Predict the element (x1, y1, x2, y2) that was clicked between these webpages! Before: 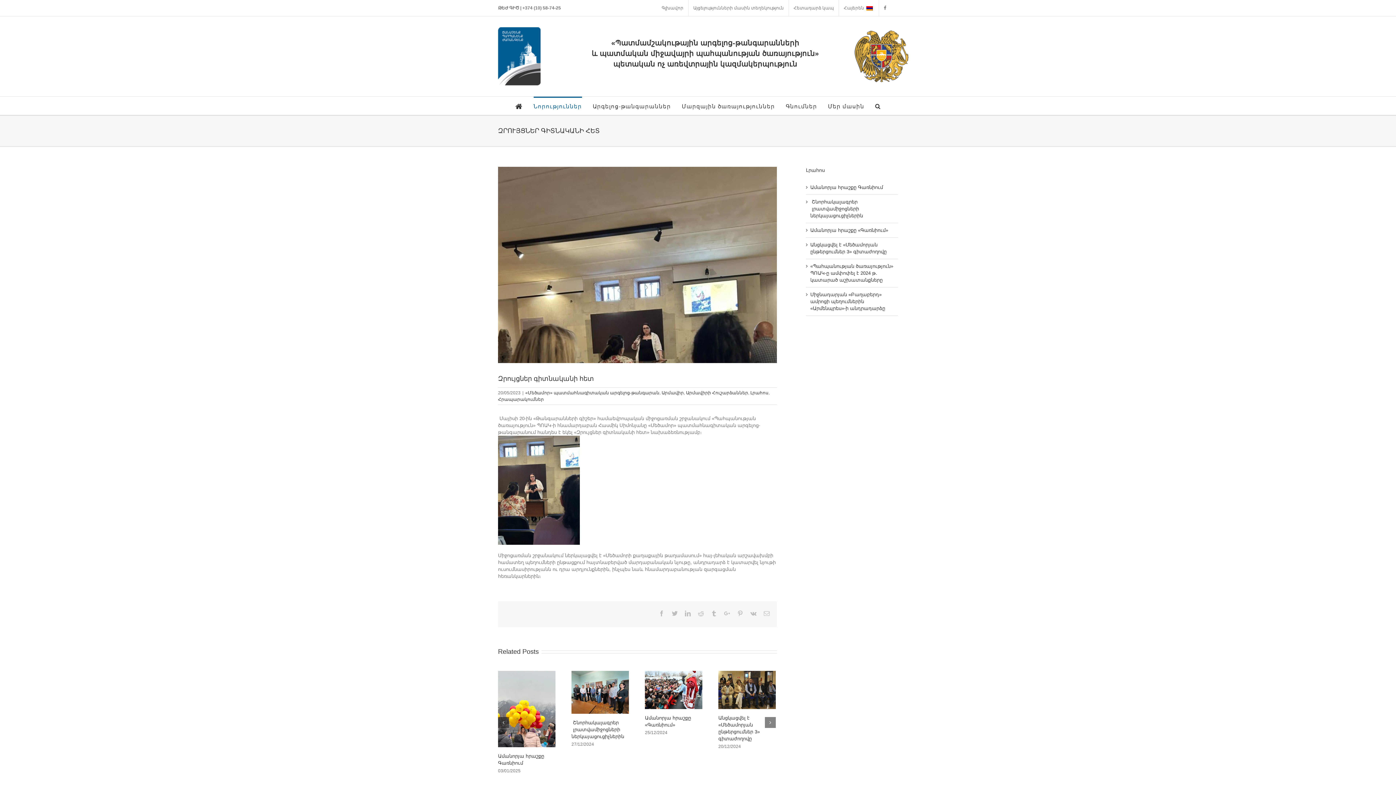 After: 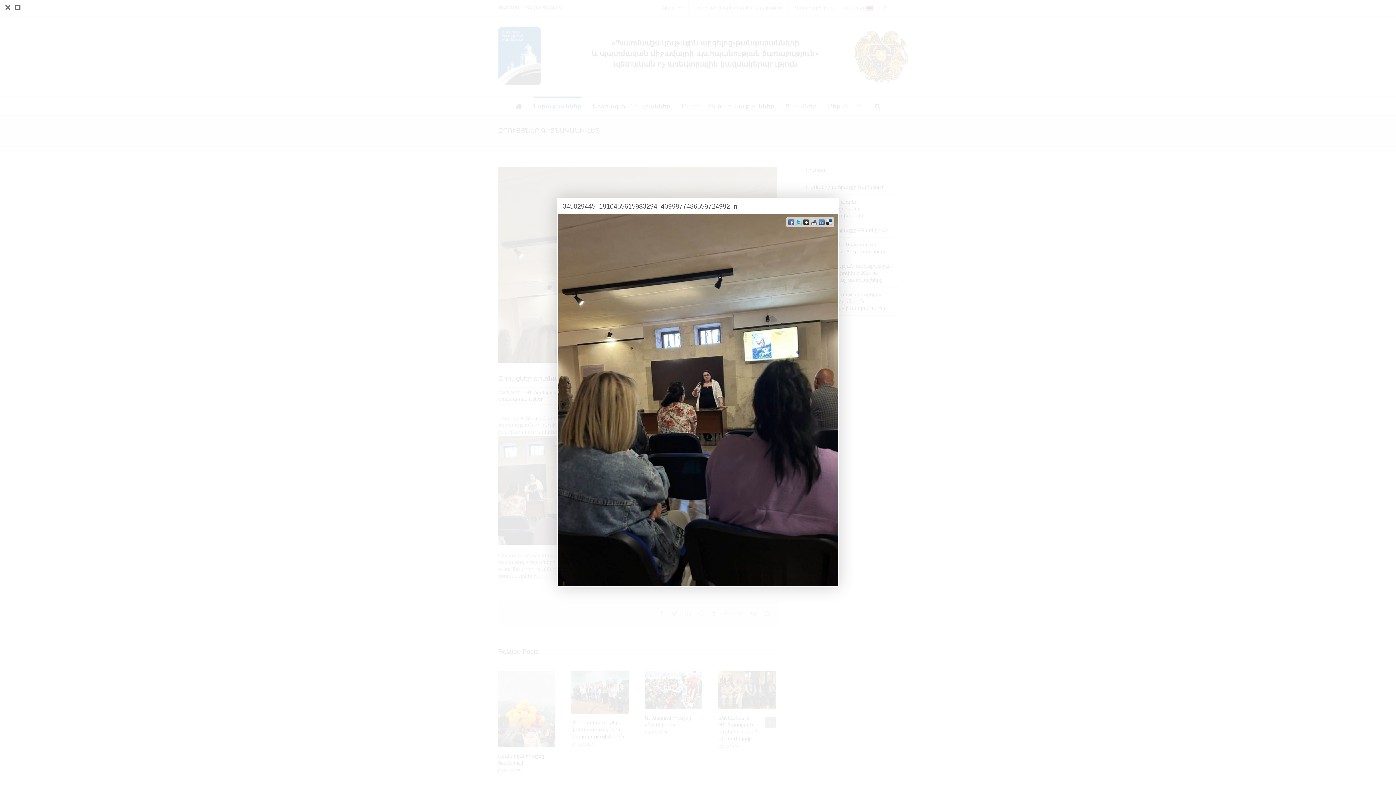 Action: label: 345029445_1910455615983294_4099877486559724992_n bbox: (498, 166, 777, 538)